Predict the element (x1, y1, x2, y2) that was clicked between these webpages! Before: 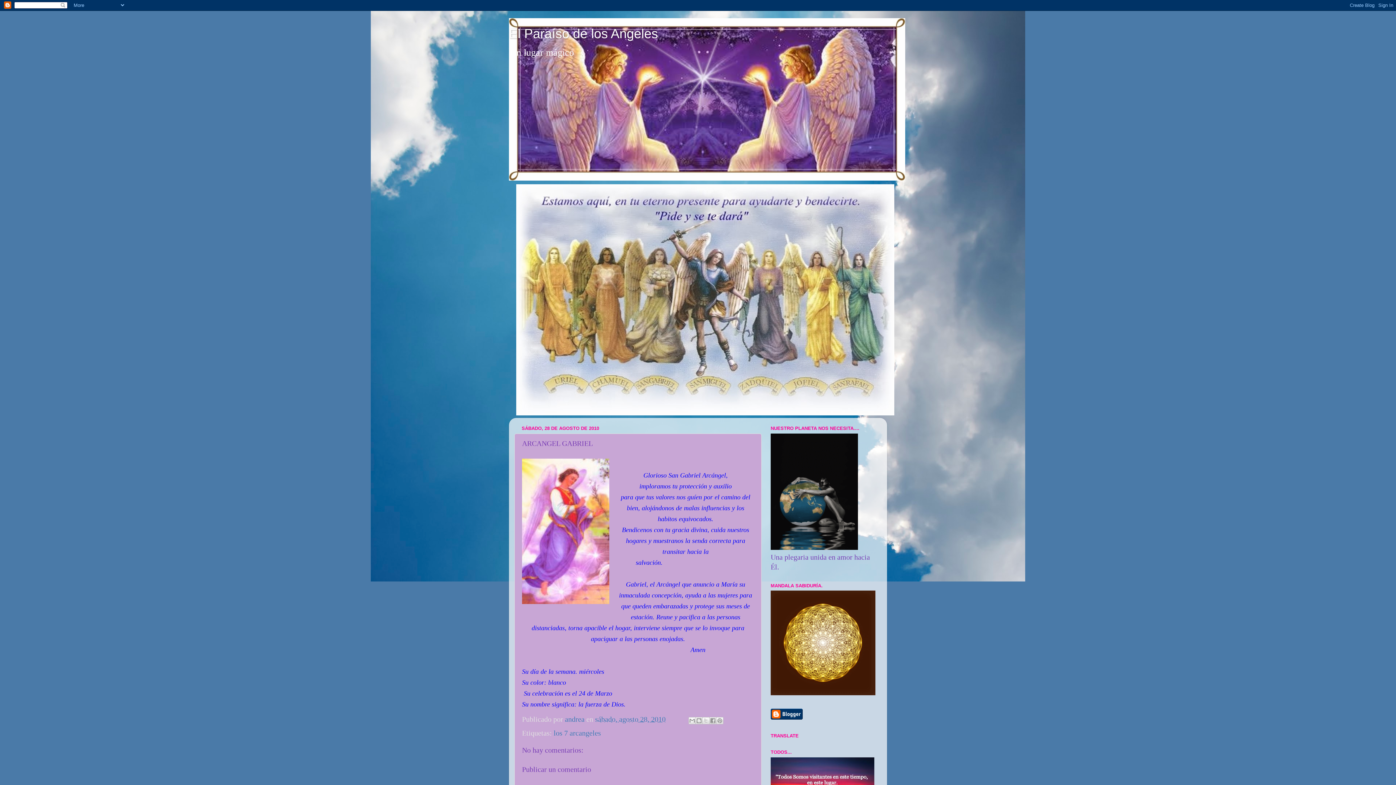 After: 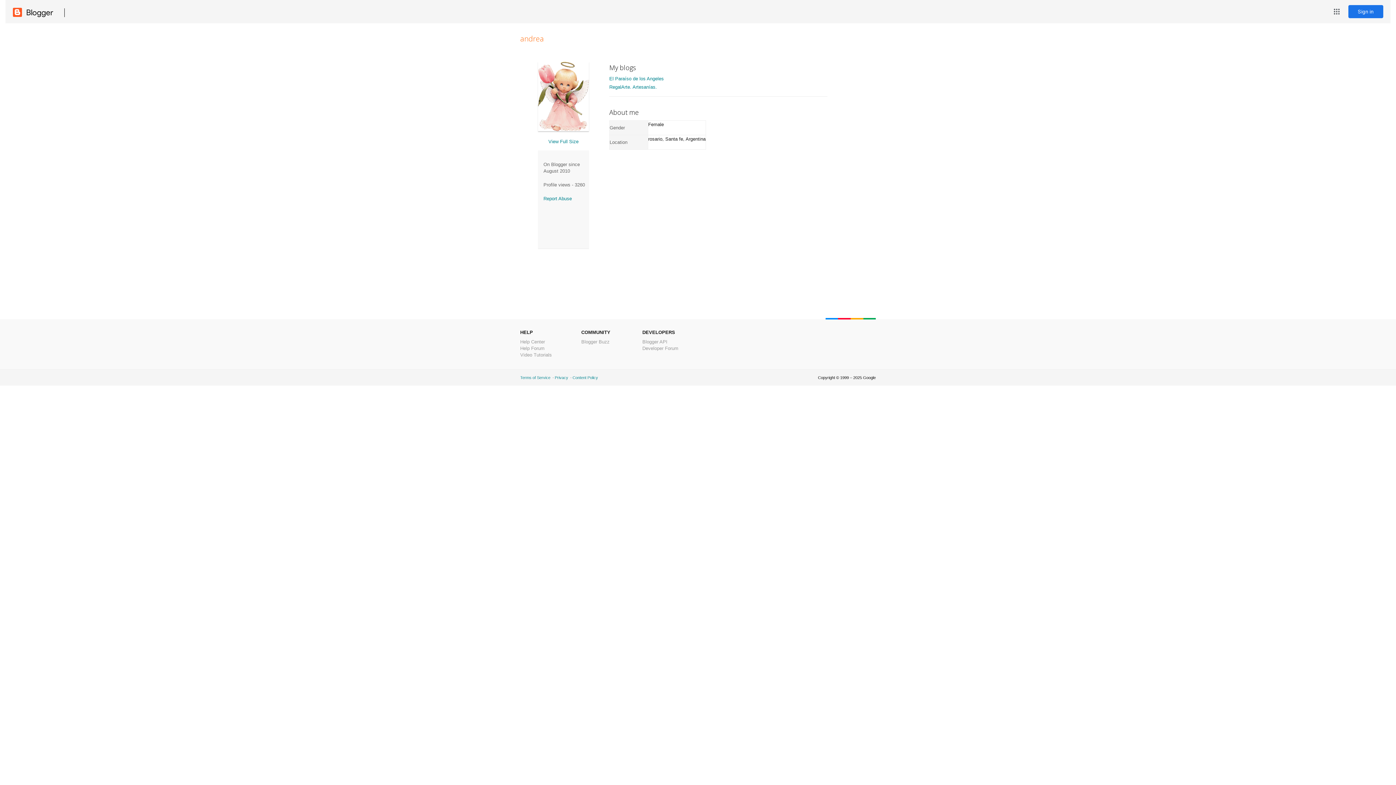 Action: label: andrea  bbox: (565, 715, 586, 723)